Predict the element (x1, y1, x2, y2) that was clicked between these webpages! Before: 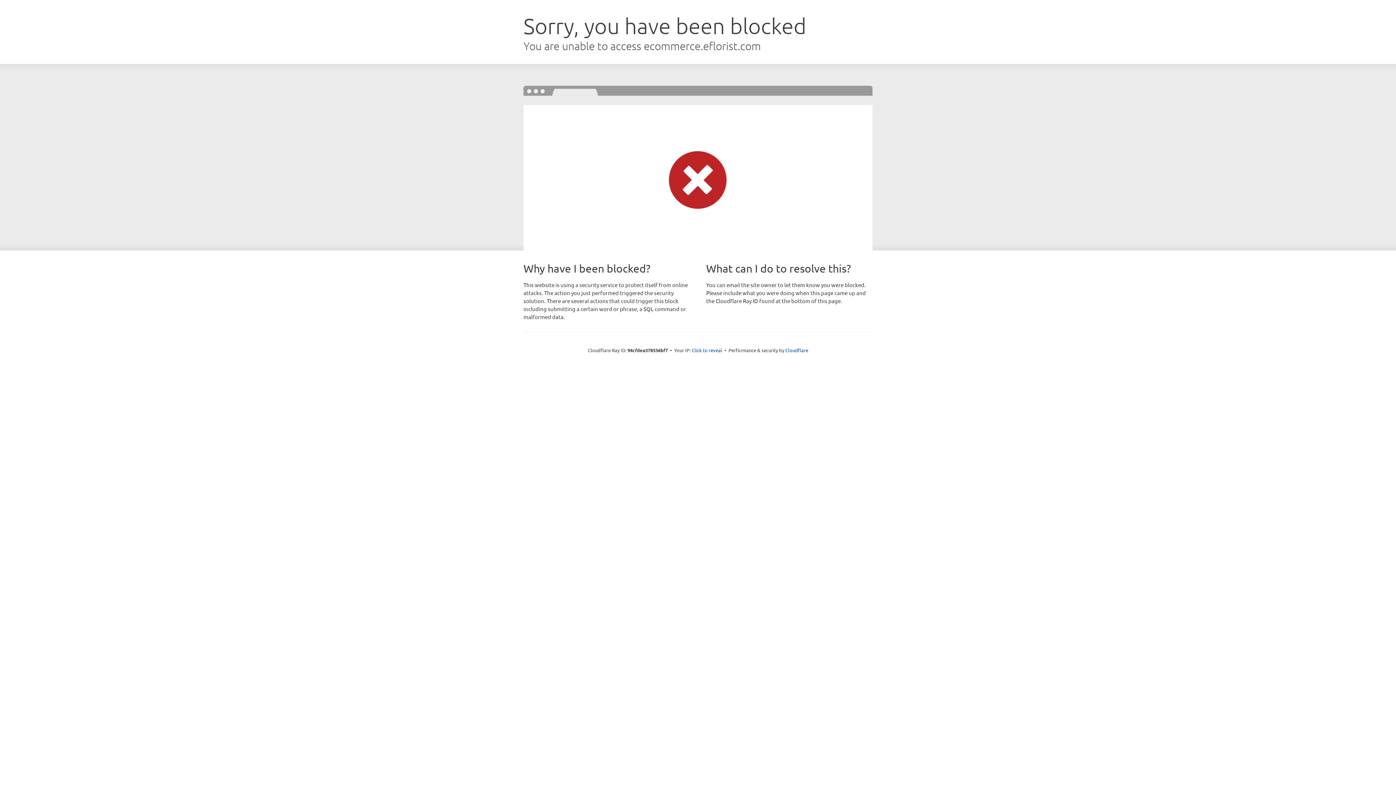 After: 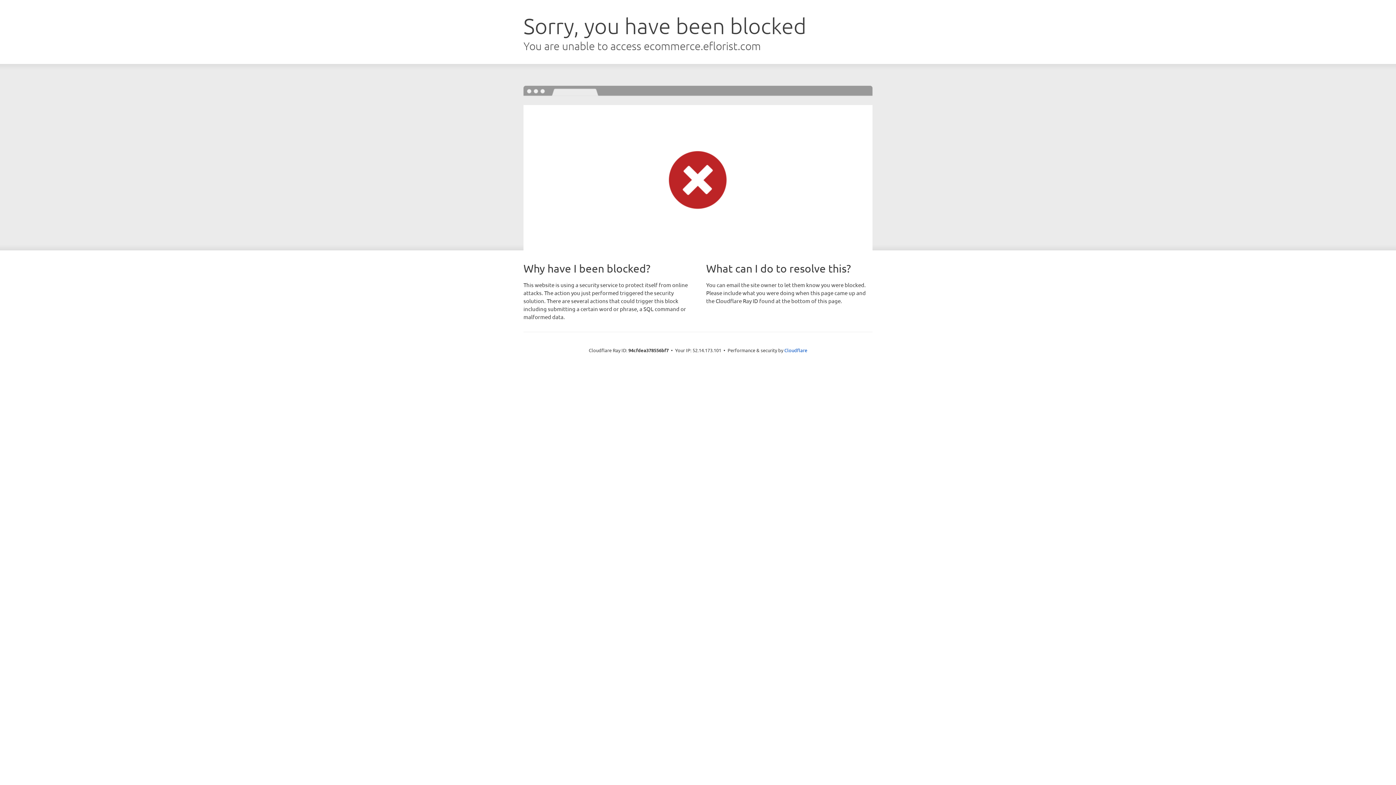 Action: bbox: (691, 346, 722, 353) label: Click to reveal